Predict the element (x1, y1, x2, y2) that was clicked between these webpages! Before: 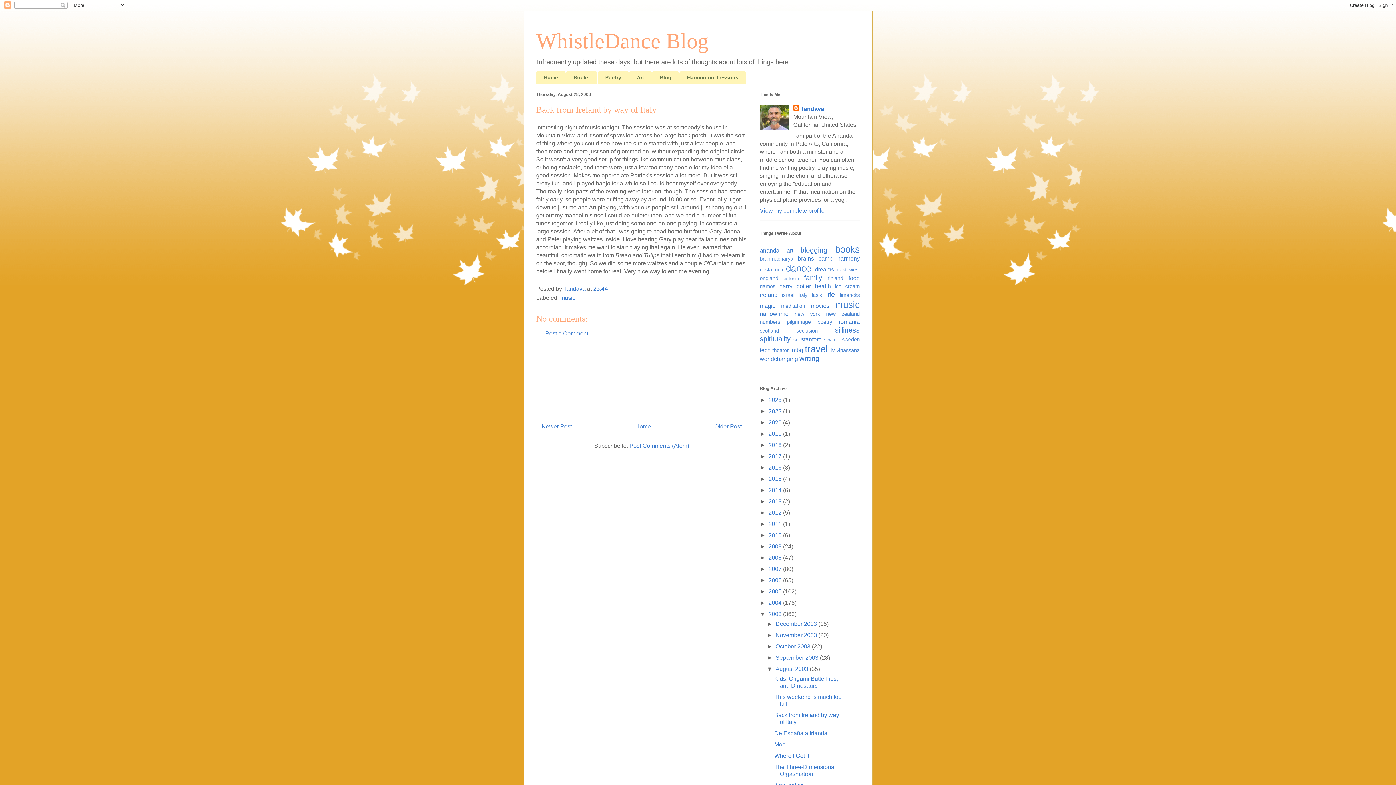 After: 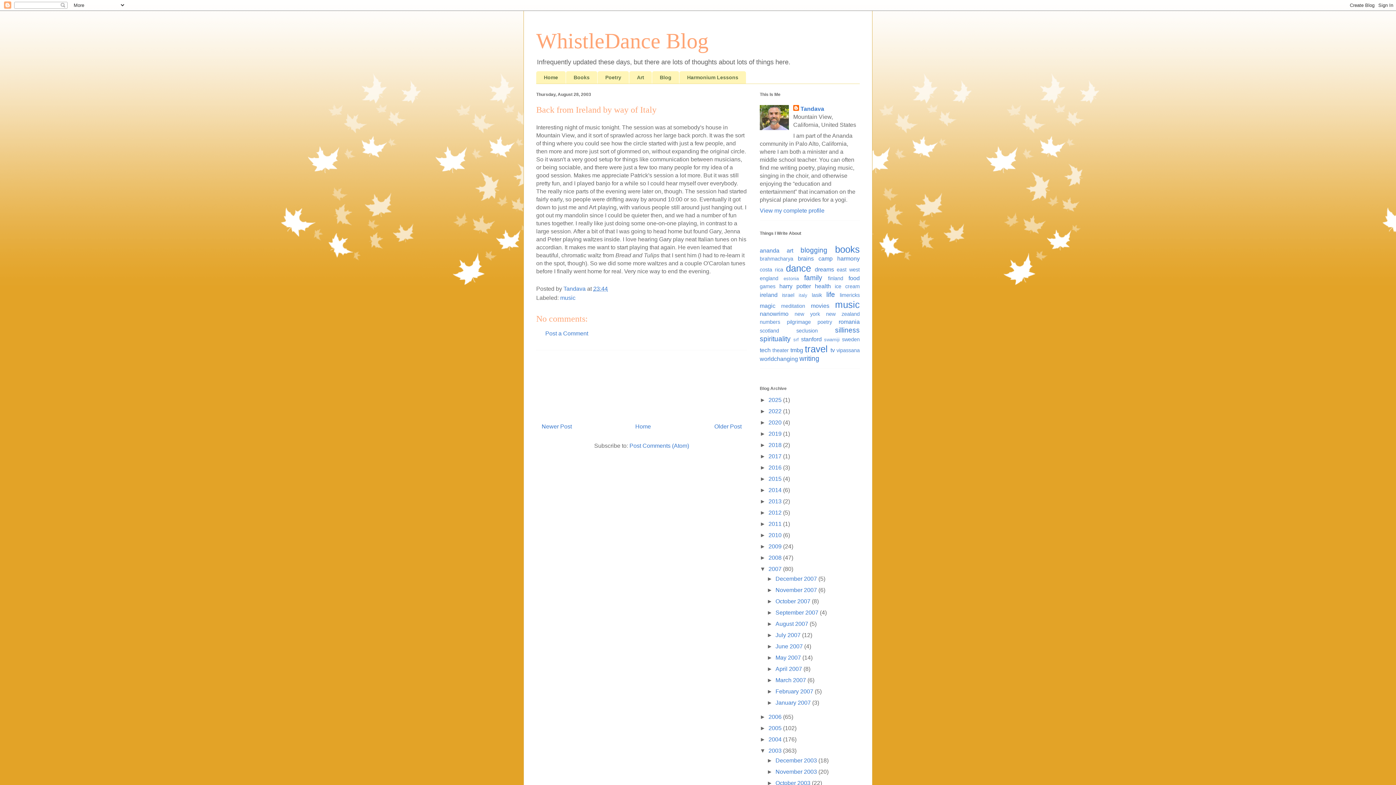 Action: label: ►   bbox: (760, 566, 768, 572)